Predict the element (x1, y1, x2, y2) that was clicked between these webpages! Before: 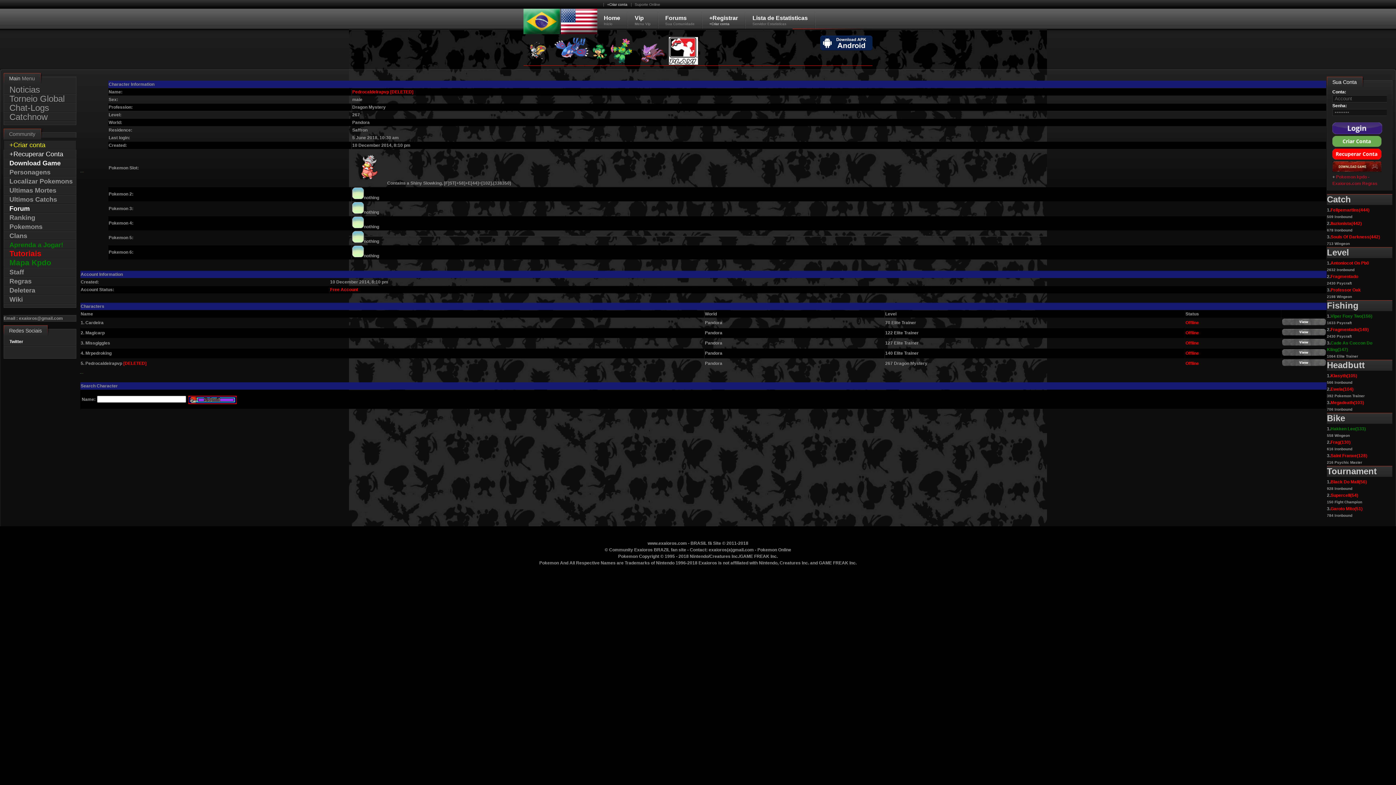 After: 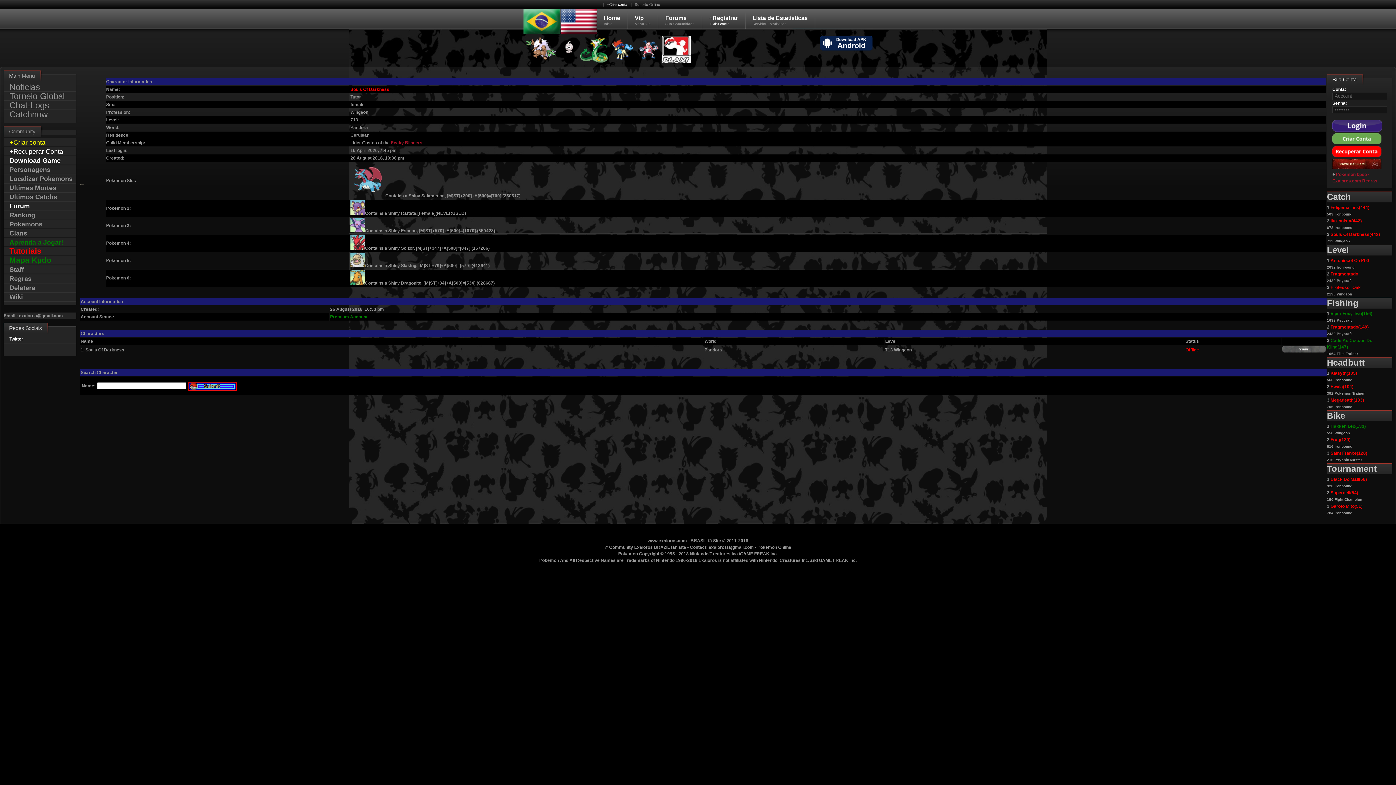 Action: label: Souls Of Darkness(442) bbox: (1330, 234, 1380, 239)